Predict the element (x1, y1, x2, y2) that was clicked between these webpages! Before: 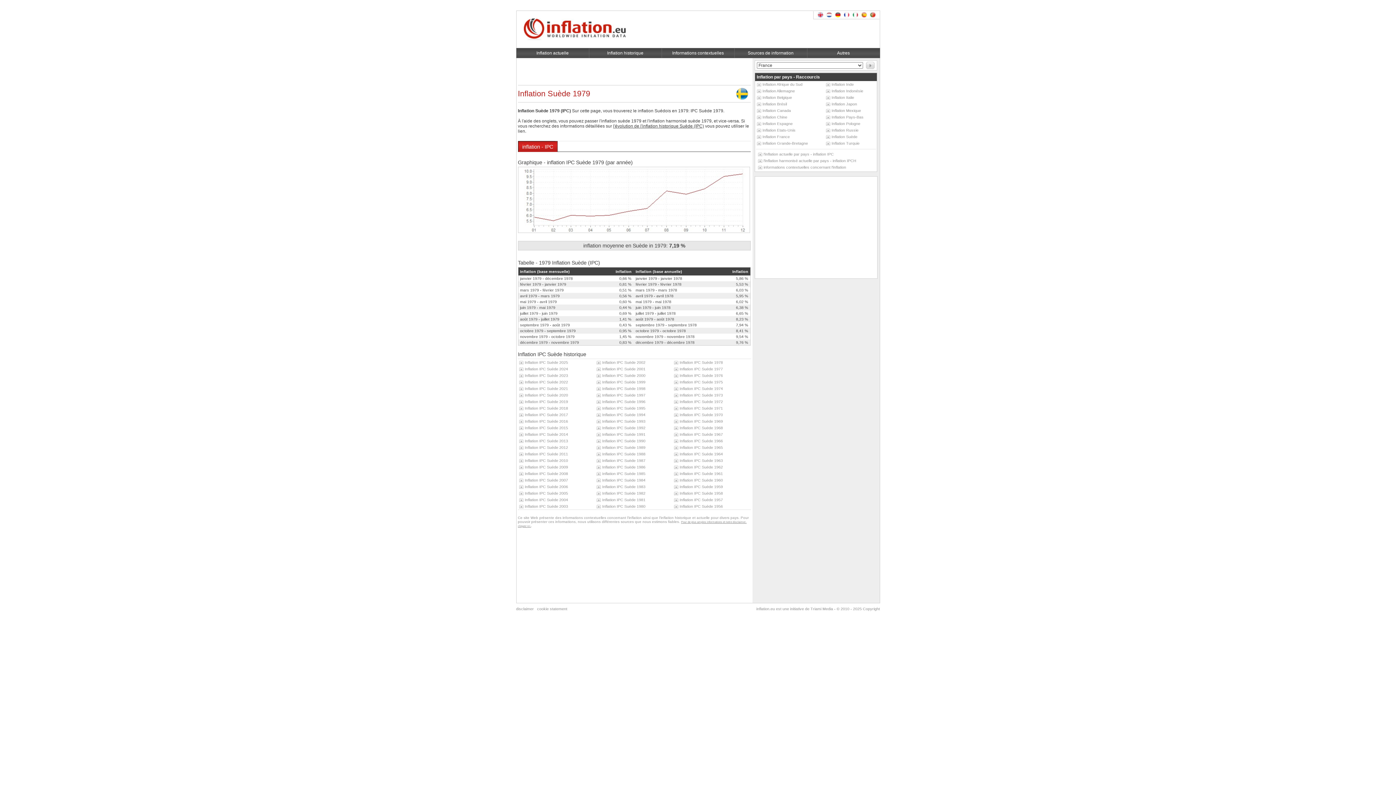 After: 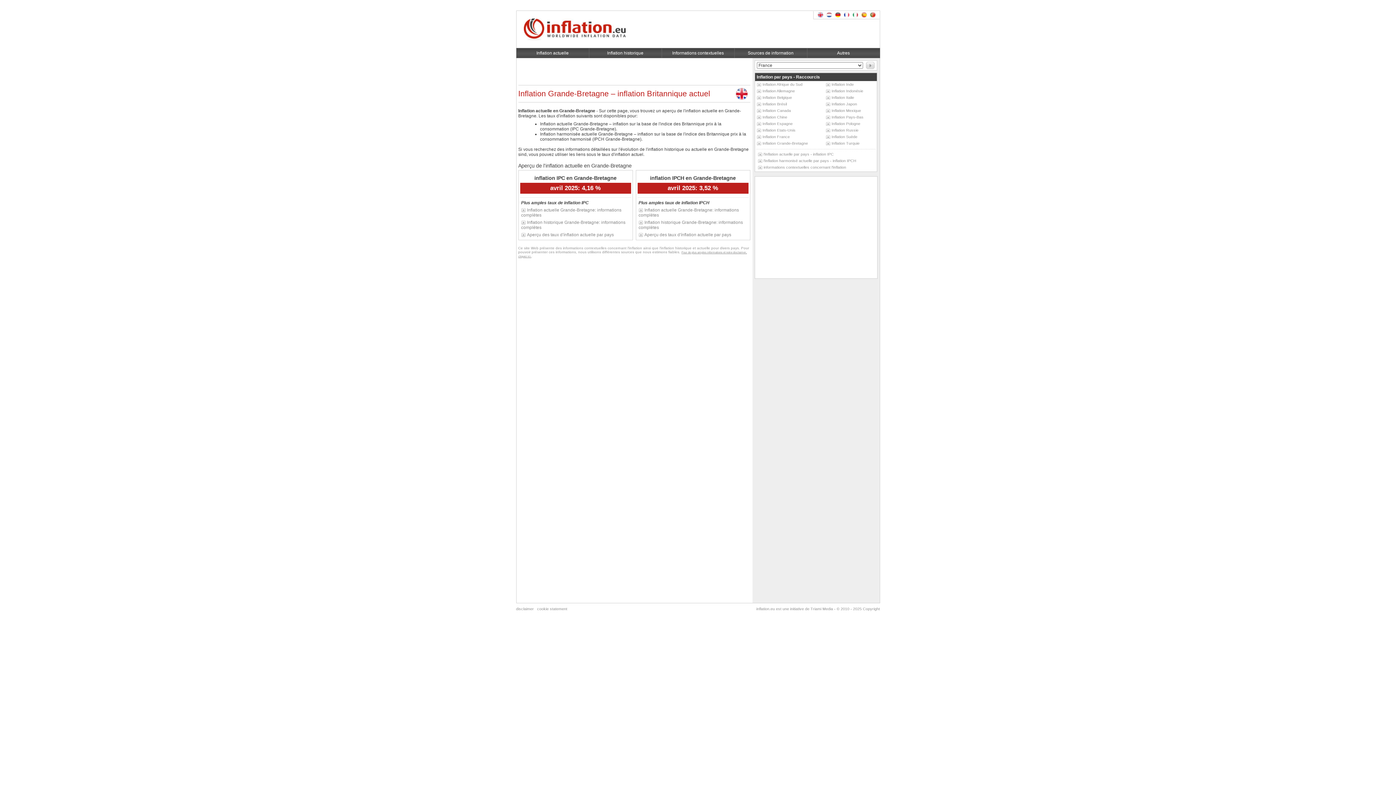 Action: bbox: (756, 141, 808, 145) label: Inflation Grande-Bretagne